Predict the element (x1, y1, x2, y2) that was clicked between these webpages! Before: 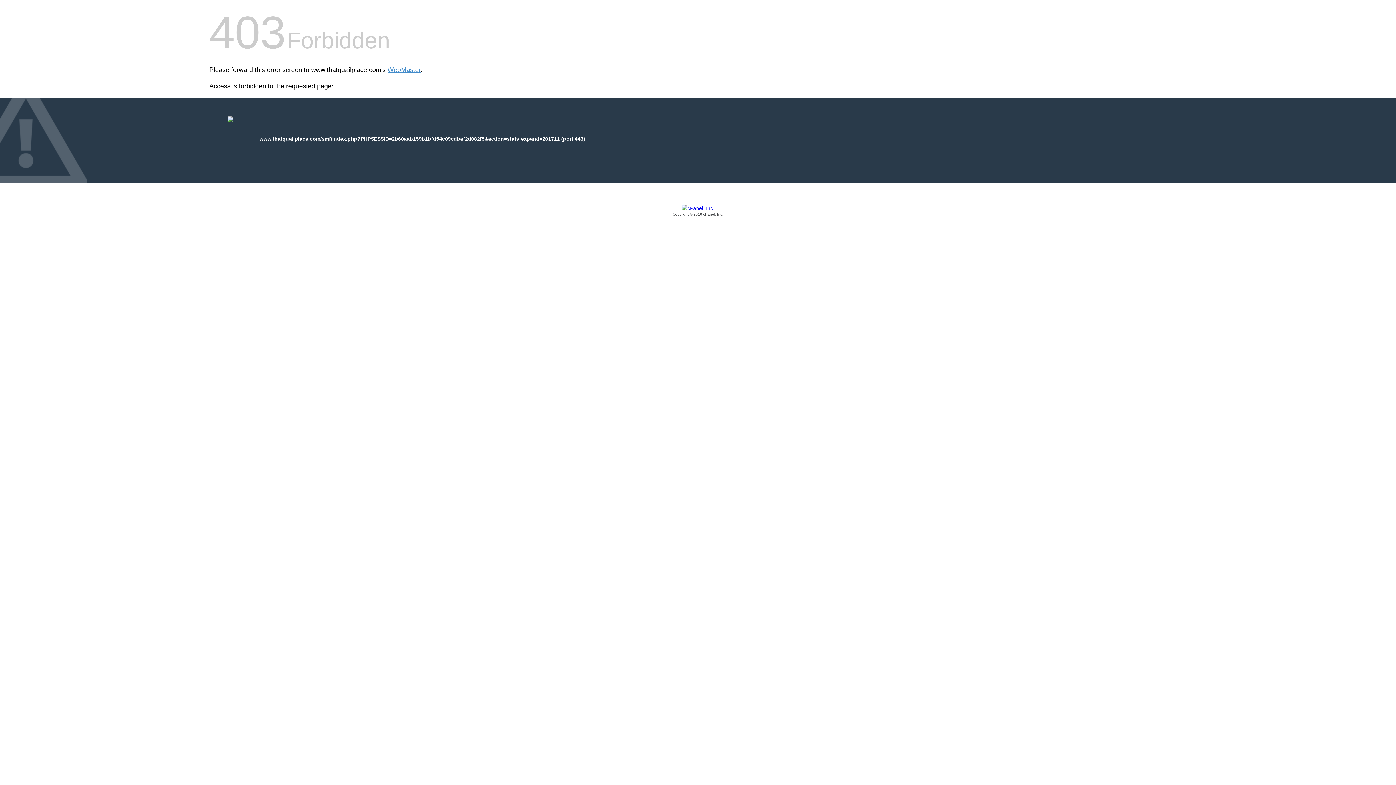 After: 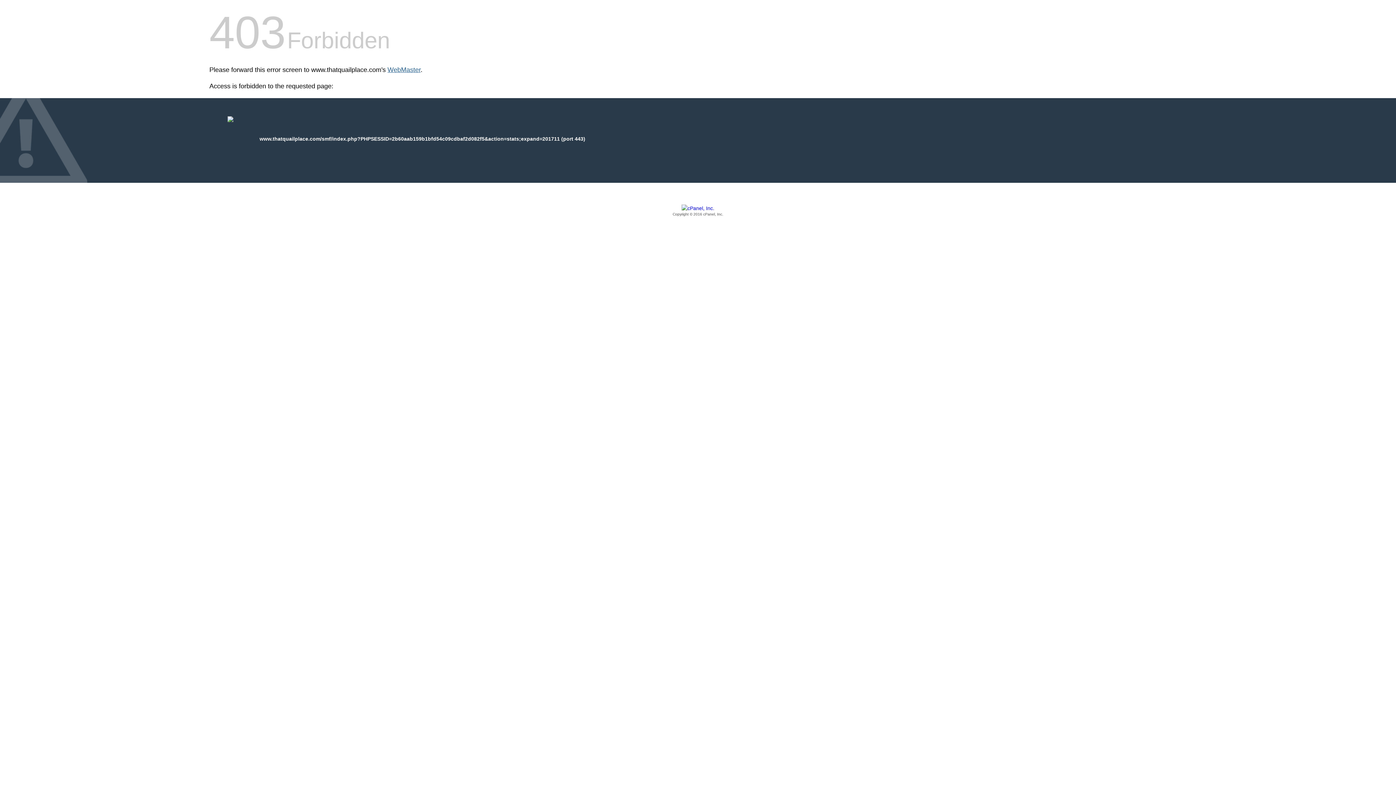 Action: bbox: (387, 66, 420, 73) label: WebMaster